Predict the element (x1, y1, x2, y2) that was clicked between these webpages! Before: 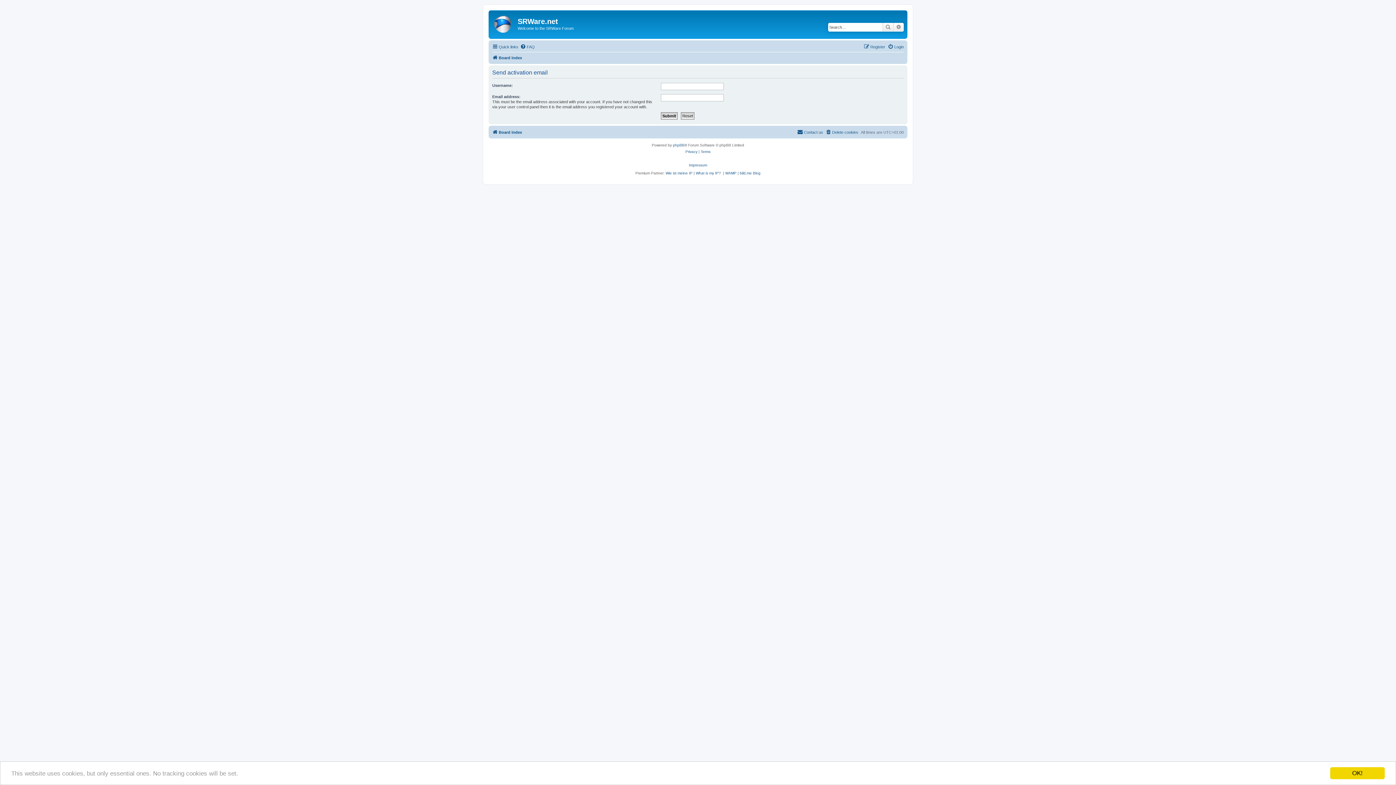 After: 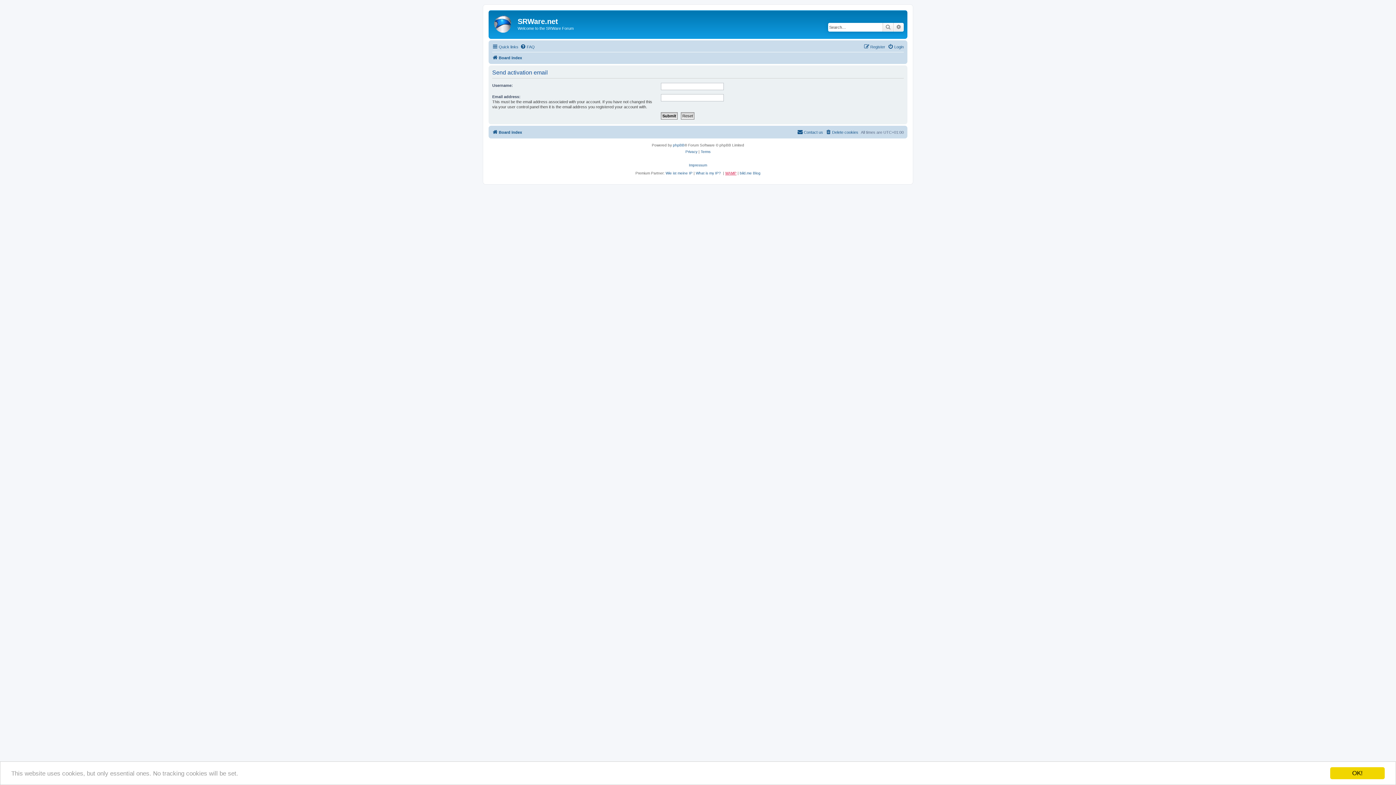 Action: label: WAMP bbox: (725, 171, 736, 175)